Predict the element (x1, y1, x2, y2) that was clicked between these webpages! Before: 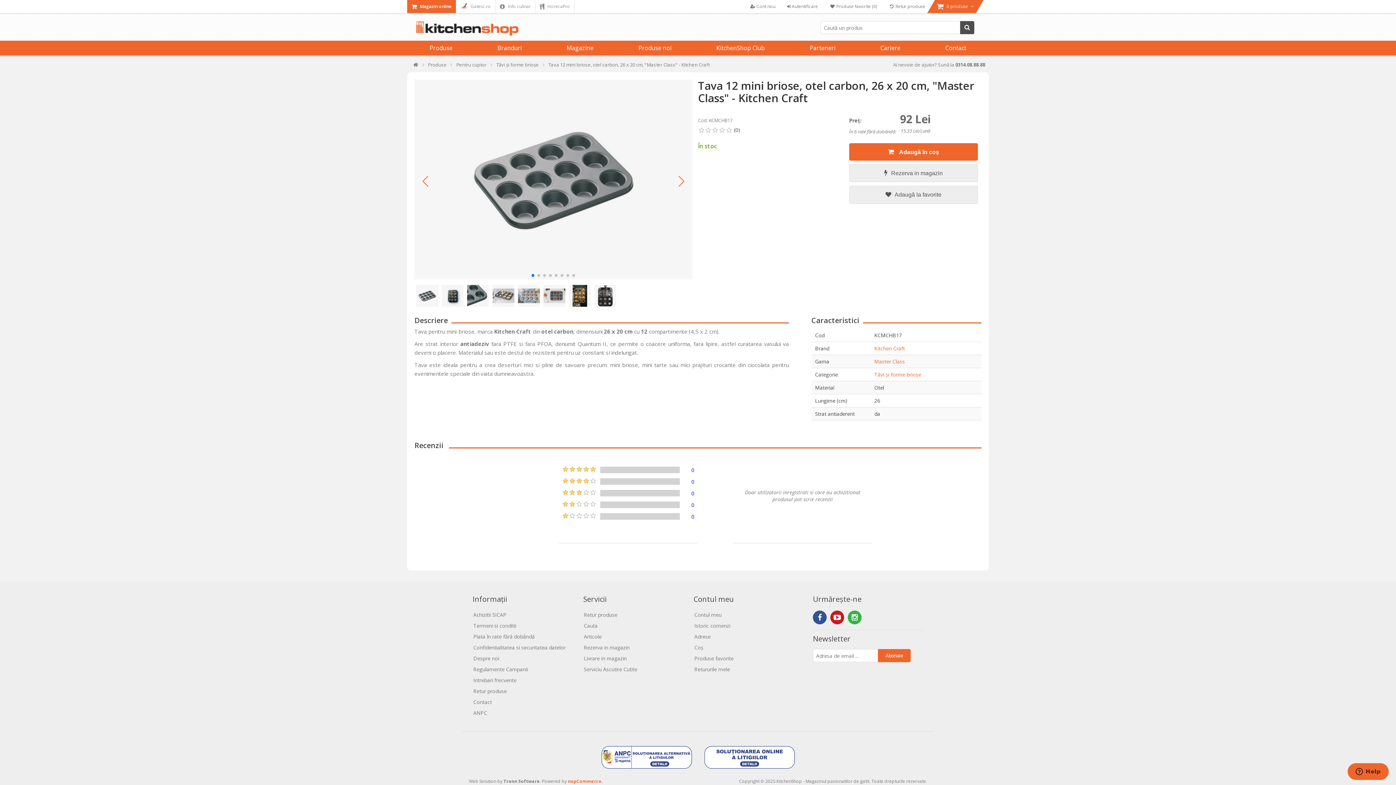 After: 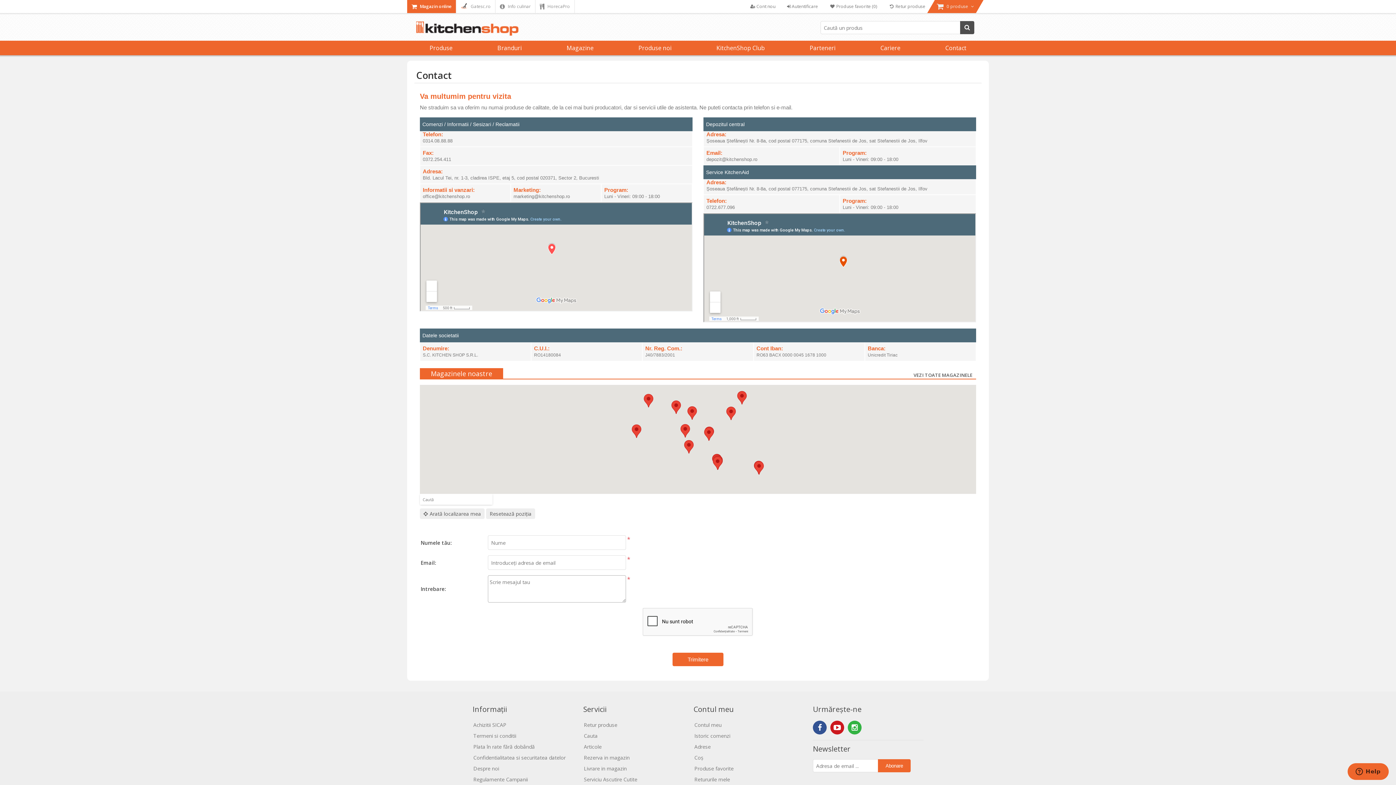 Action: bbox: (923, 40, 989, 55) label: Contact